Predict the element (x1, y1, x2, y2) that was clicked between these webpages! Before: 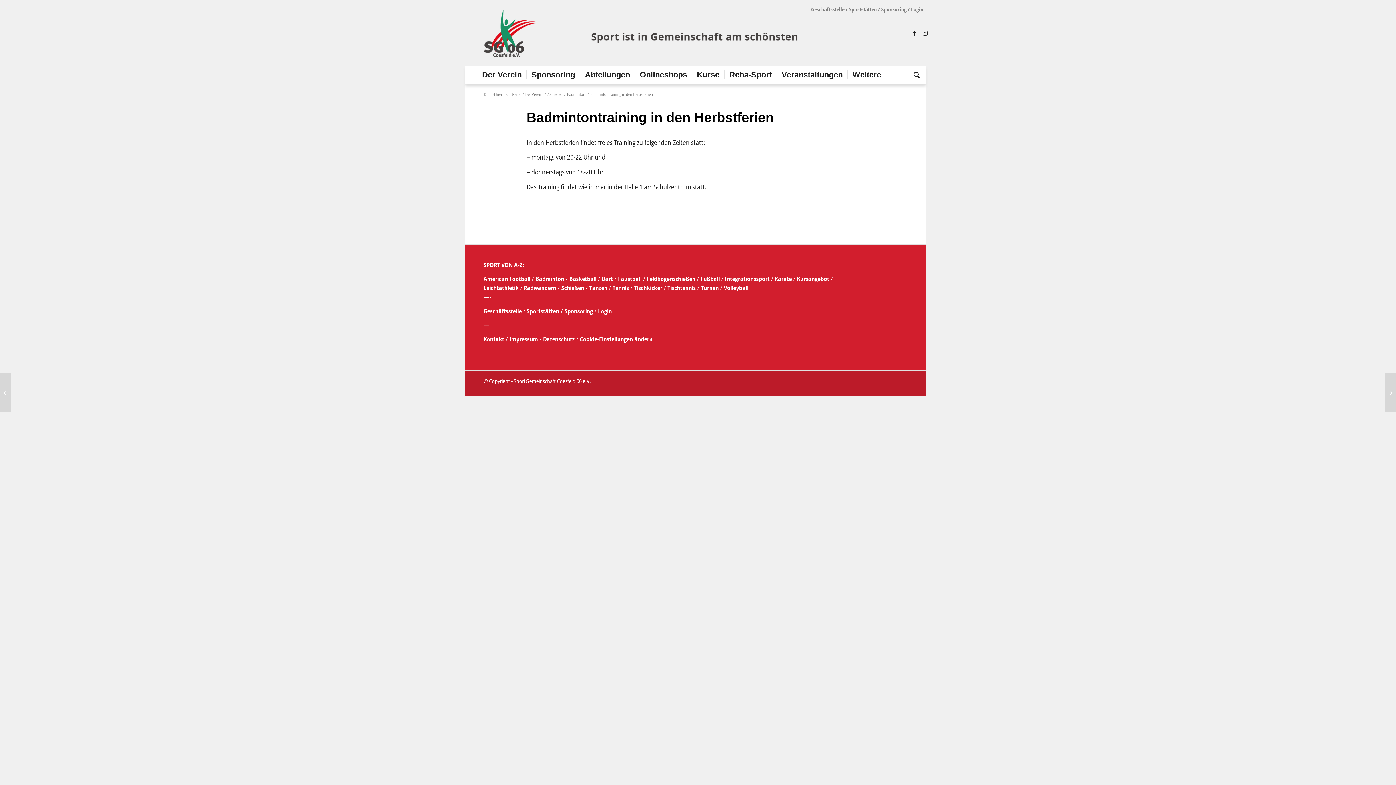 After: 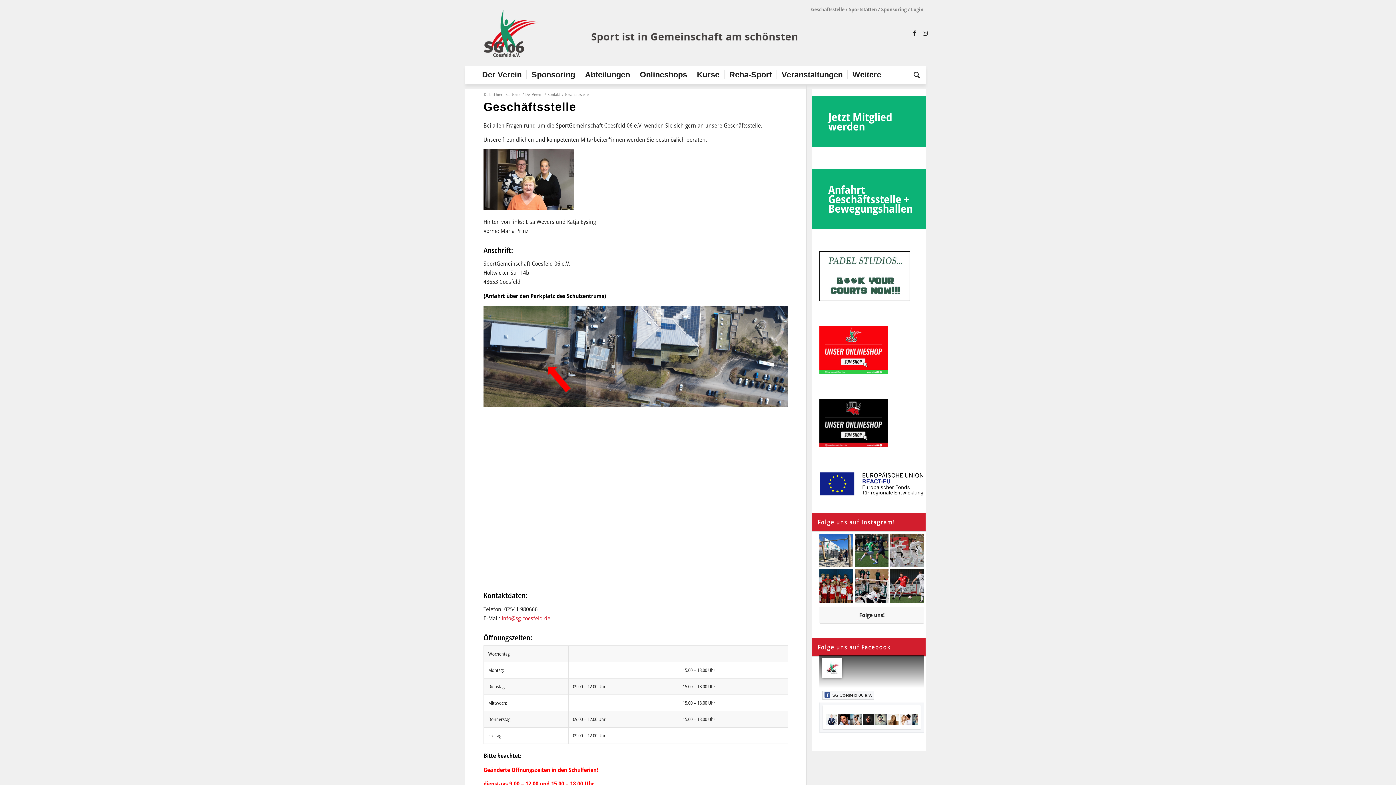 Action: bbox: (483, 335, 505, 343) label: Kontakt 